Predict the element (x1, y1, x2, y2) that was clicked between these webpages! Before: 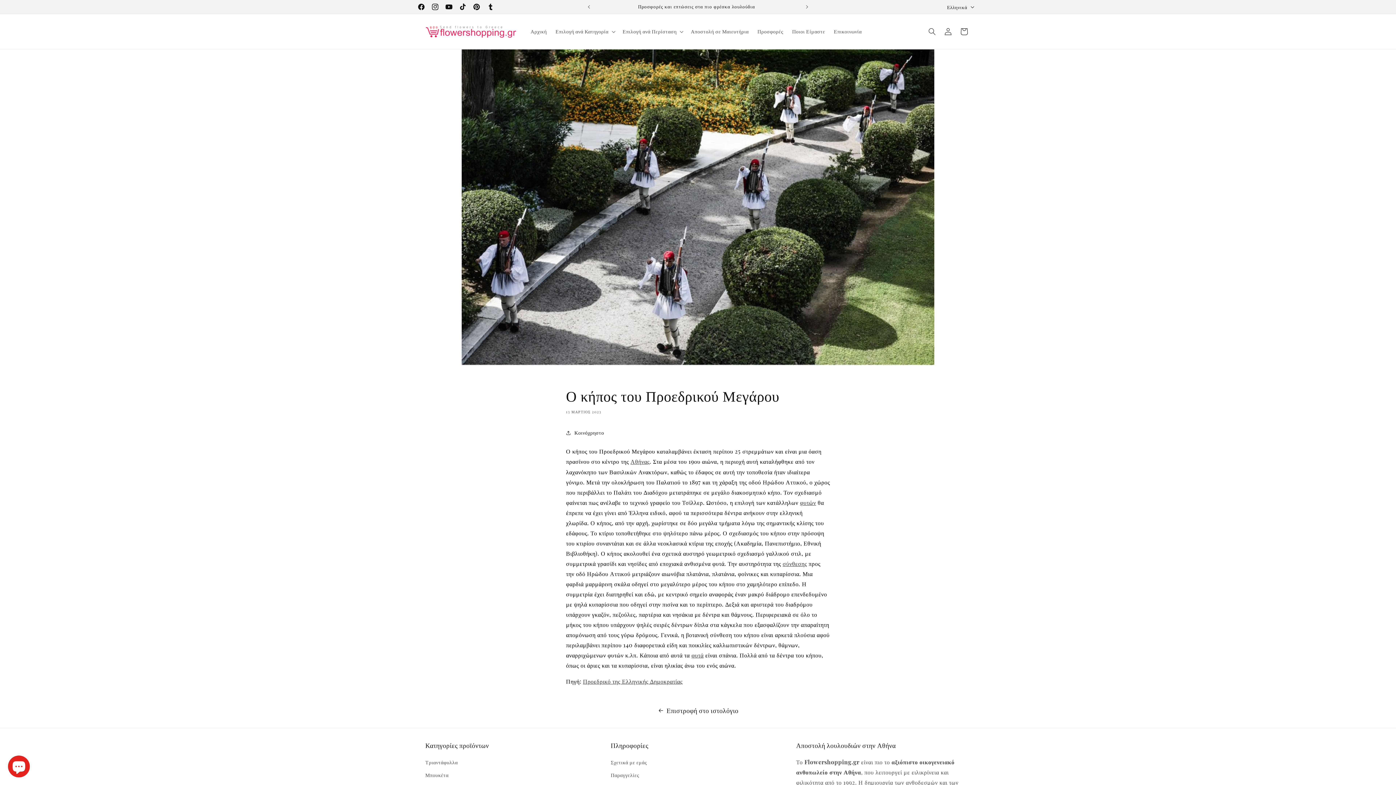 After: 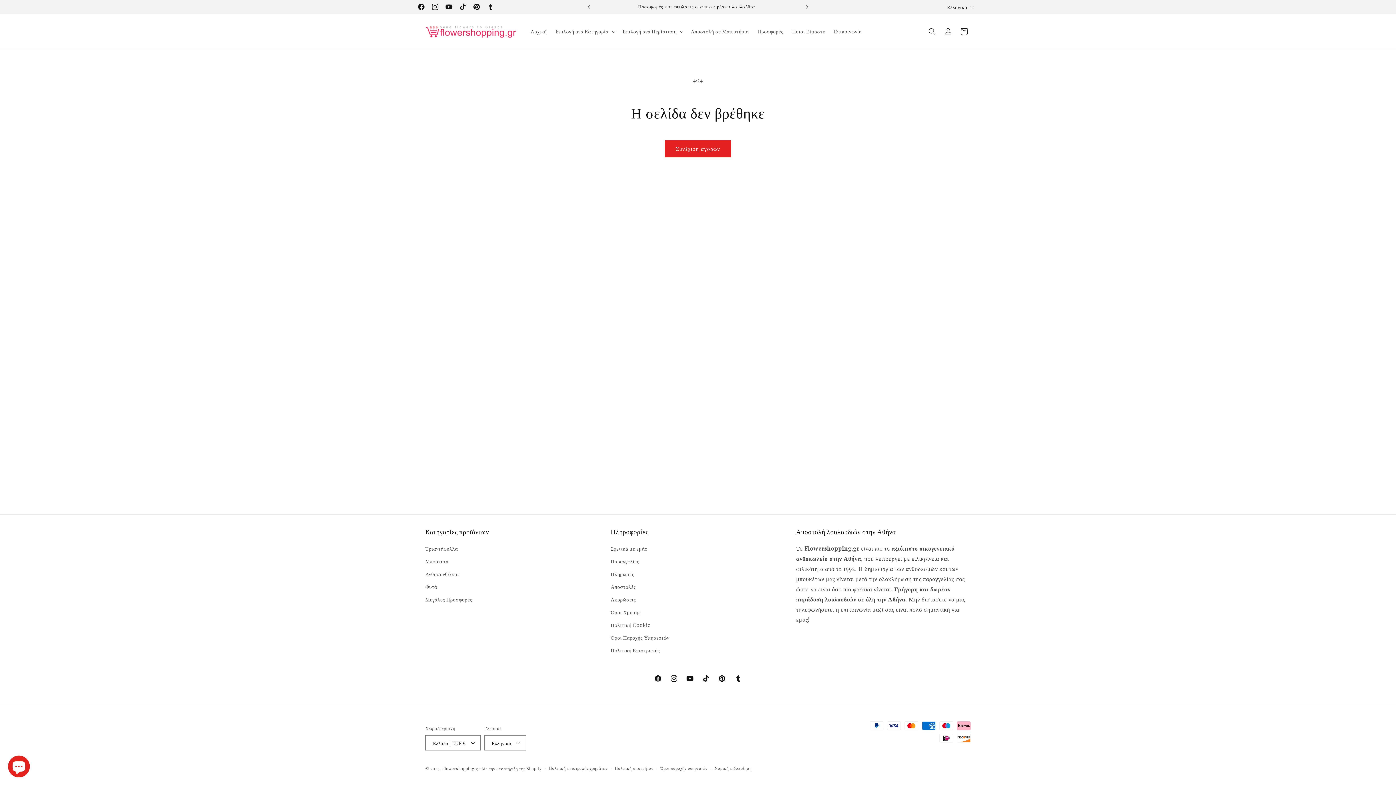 Action: label: TikTok bbox: (456, 0, 469, 13)